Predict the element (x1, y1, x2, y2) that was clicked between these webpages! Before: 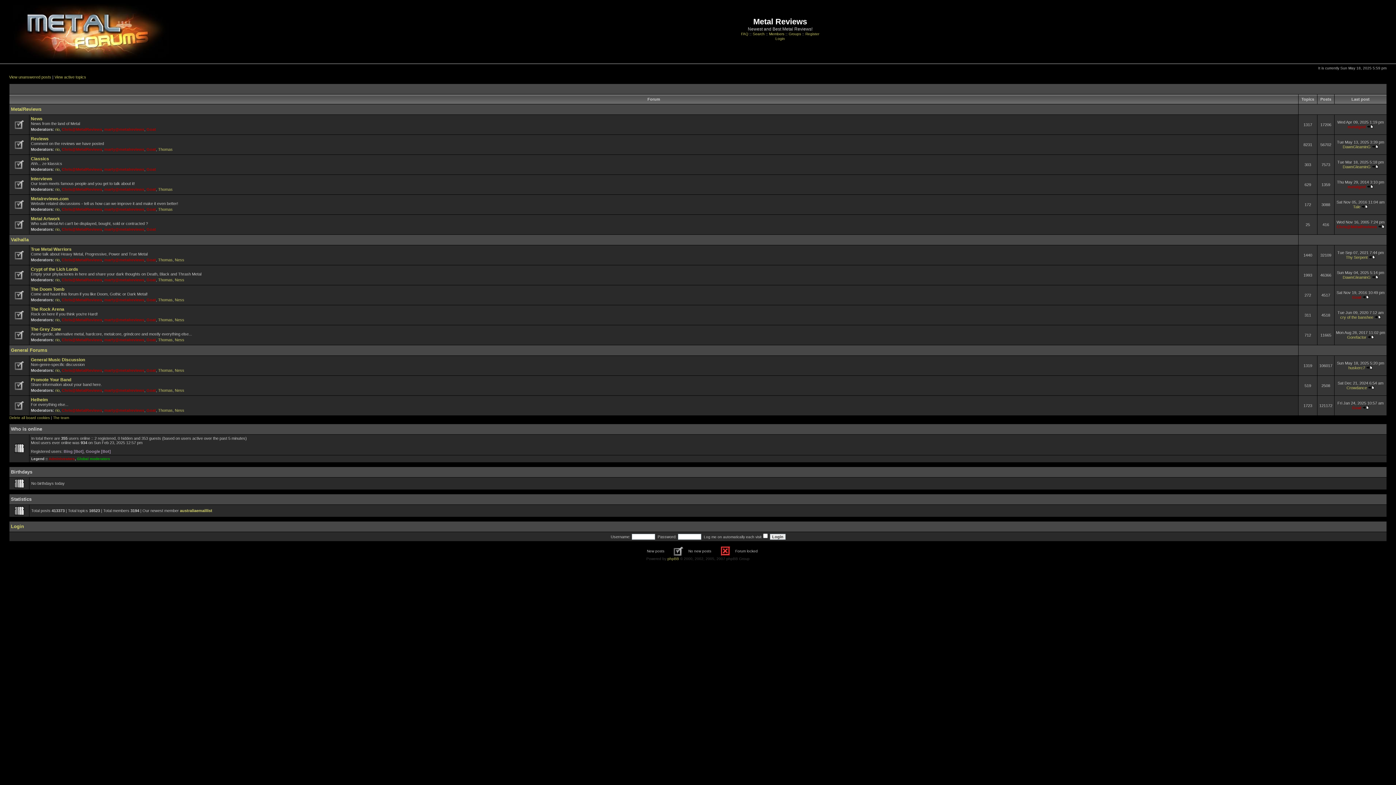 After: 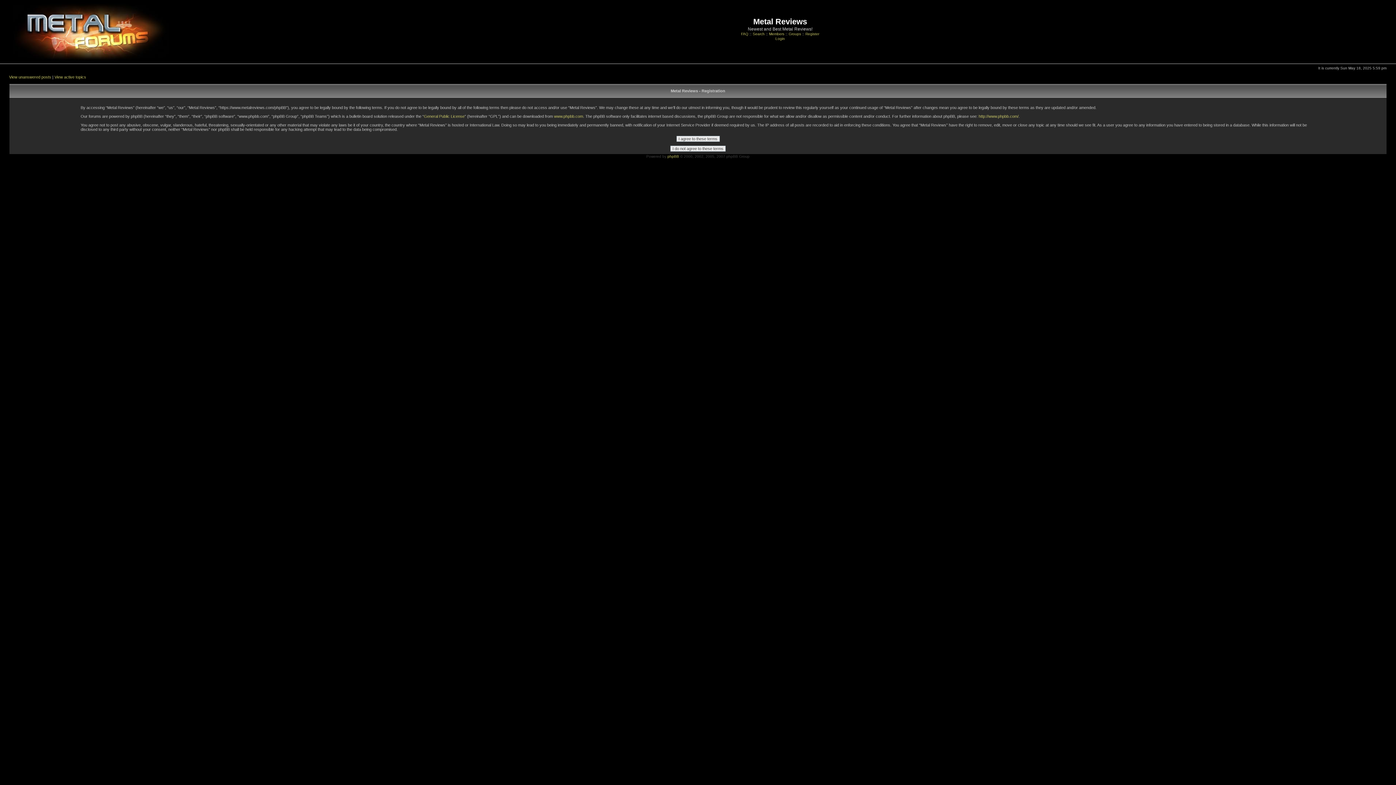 Action: label: Register bbox: (805, 32, 819, 36)